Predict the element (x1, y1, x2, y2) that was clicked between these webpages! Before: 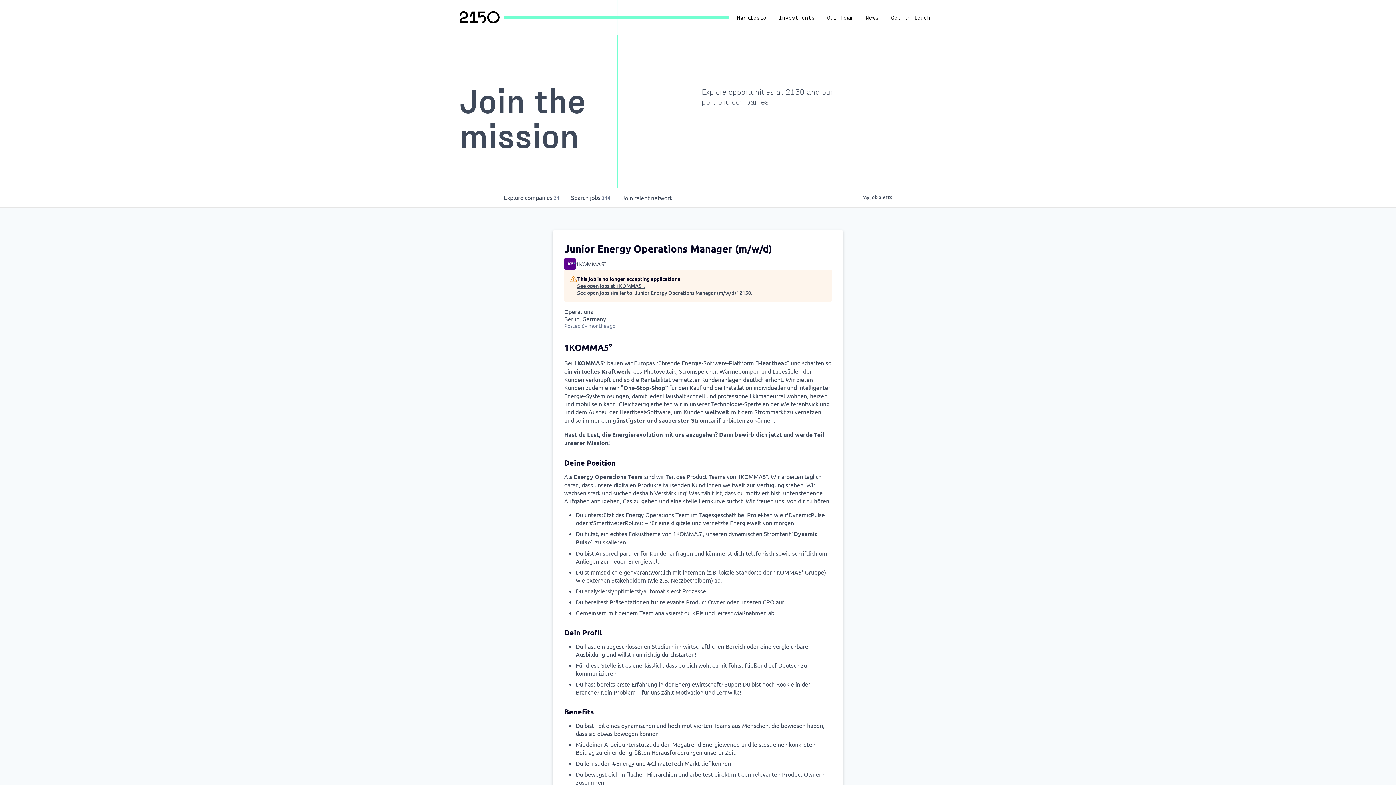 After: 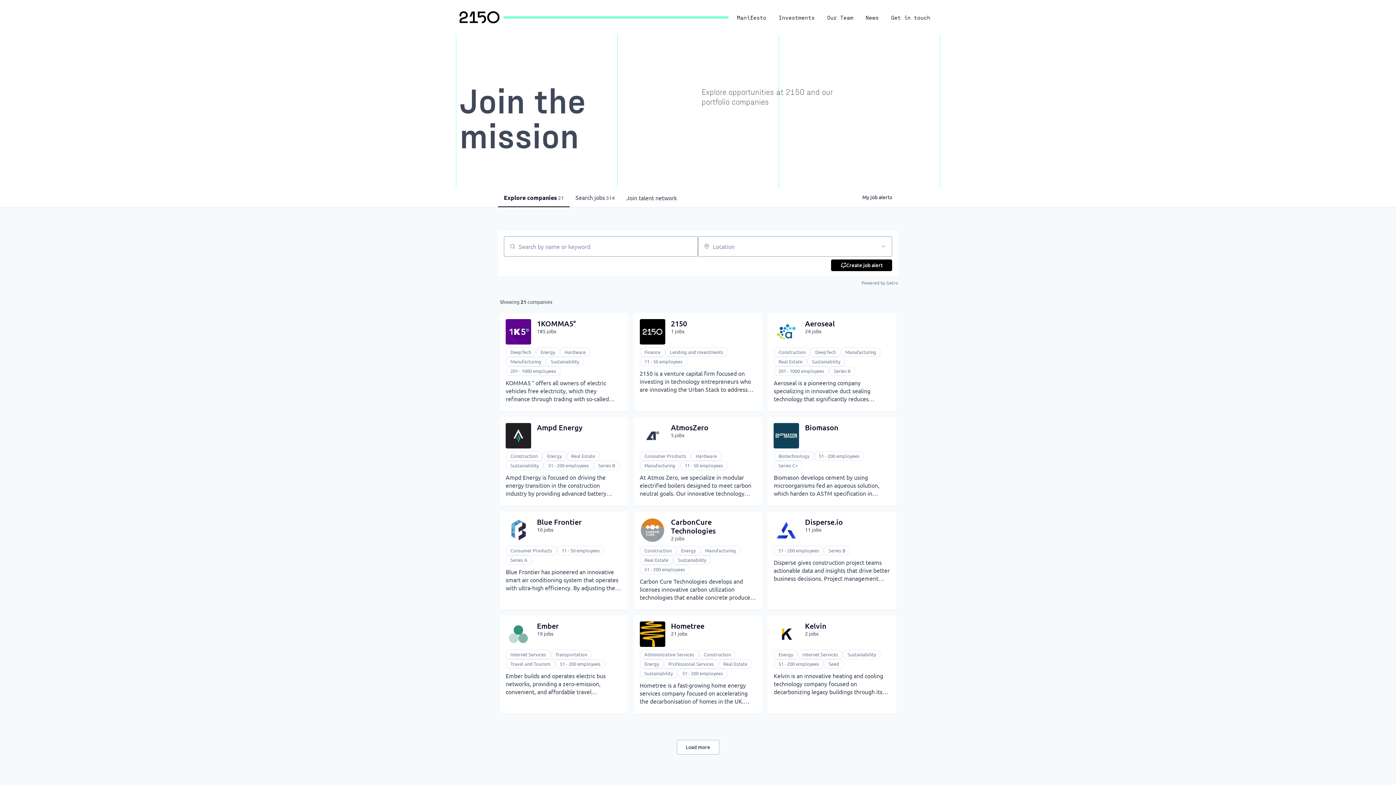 Action: label: Explore 
companies
 21 bbox: (498, 188, 565, 207)